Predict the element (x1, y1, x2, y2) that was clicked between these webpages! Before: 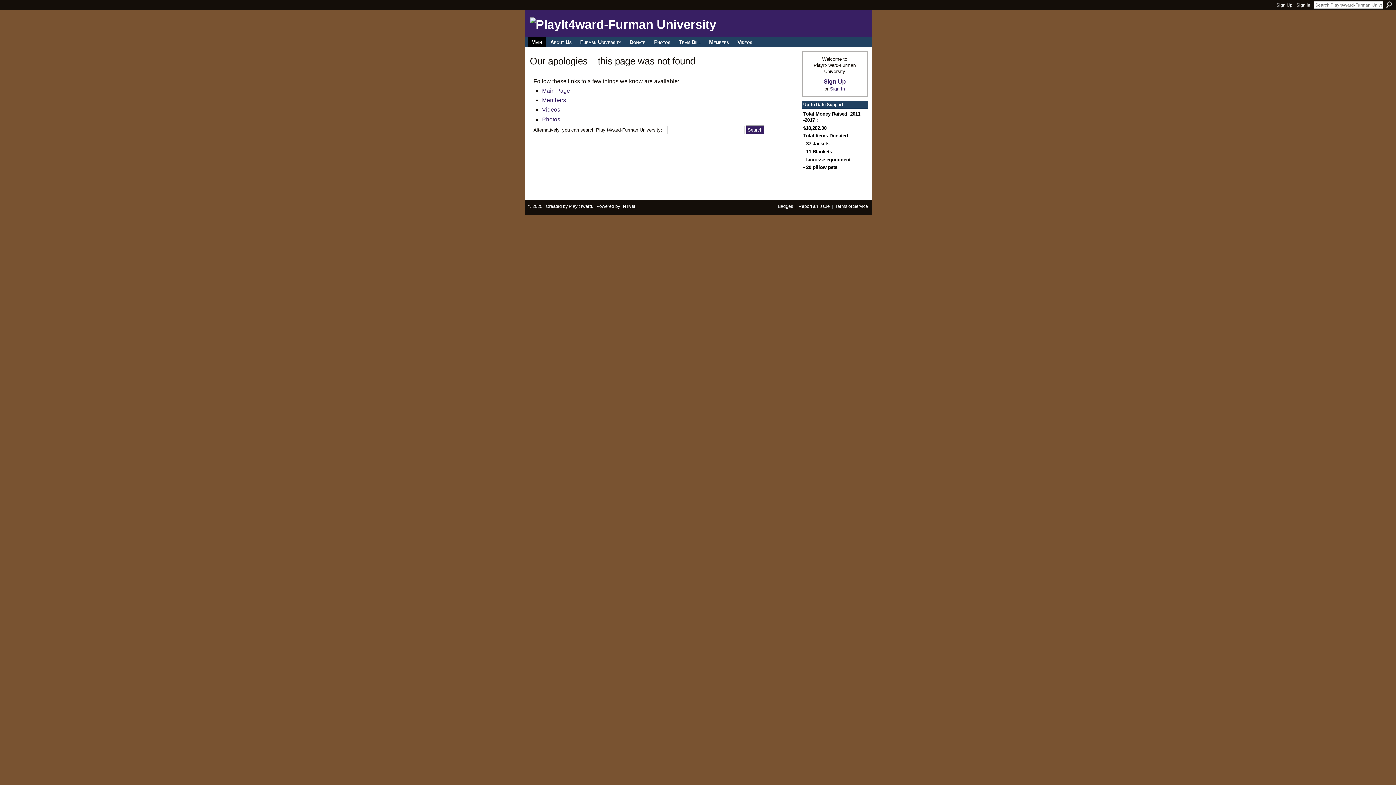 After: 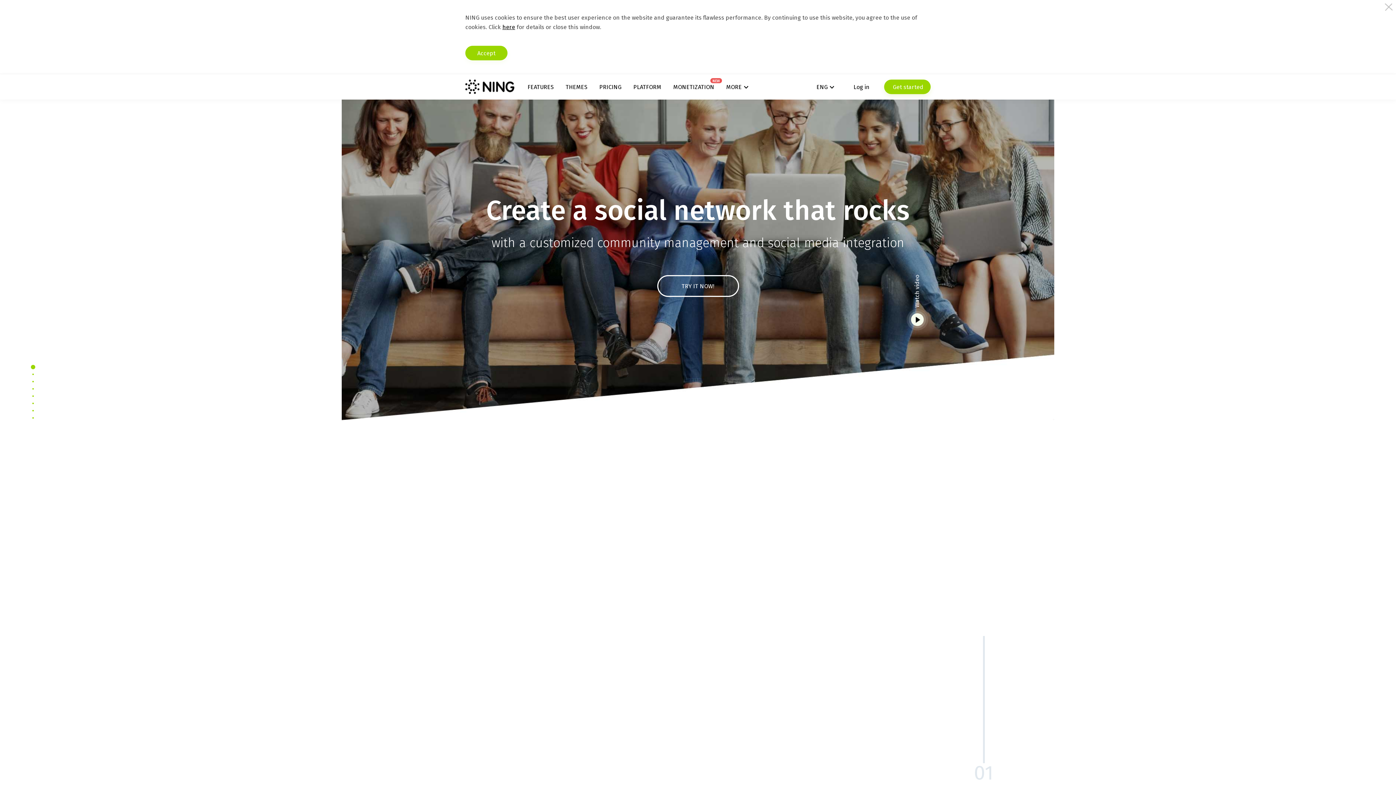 Action: label:   bbox: (620, 204, 654, 209)